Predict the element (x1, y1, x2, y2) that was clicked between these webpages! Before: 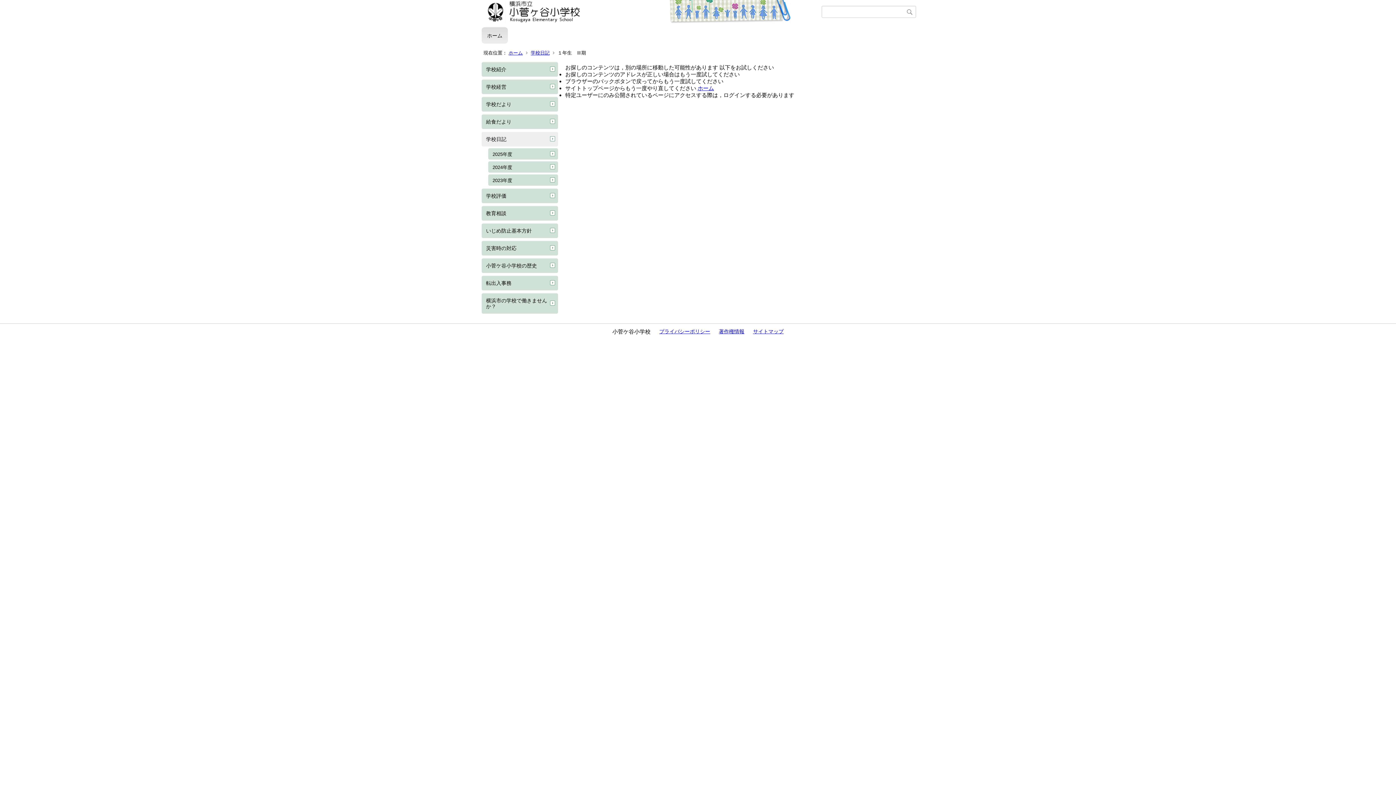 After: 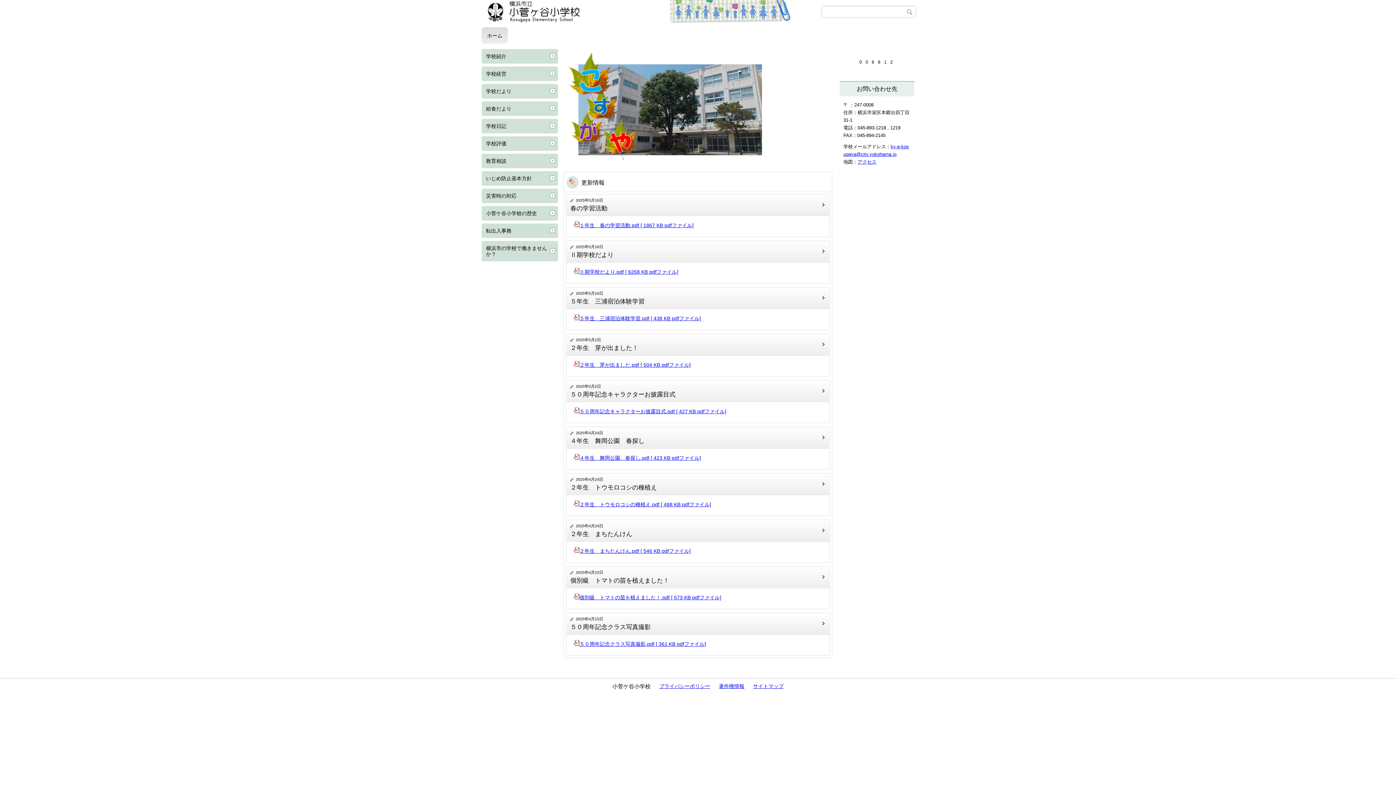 Action: label: ホーム bbox: (697, 85, 714, 91)